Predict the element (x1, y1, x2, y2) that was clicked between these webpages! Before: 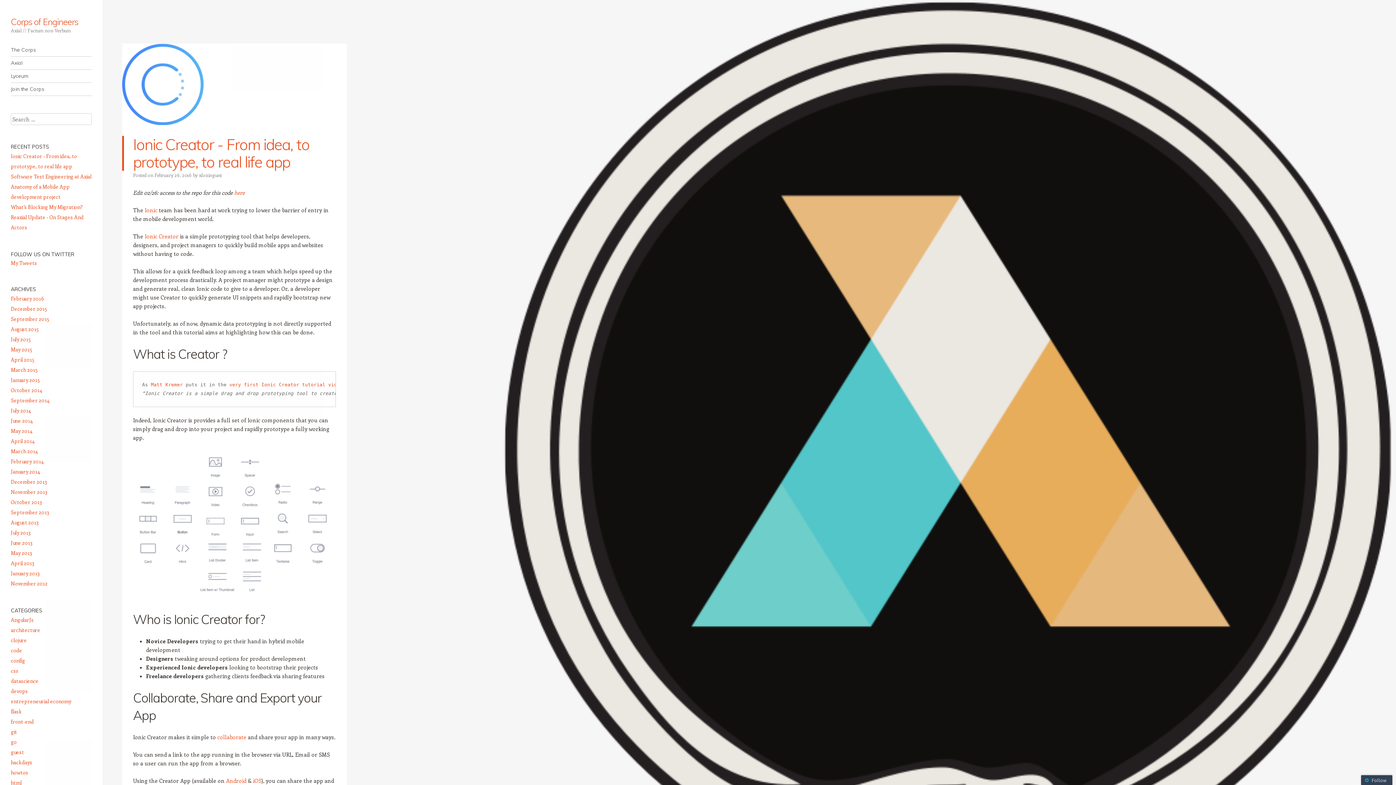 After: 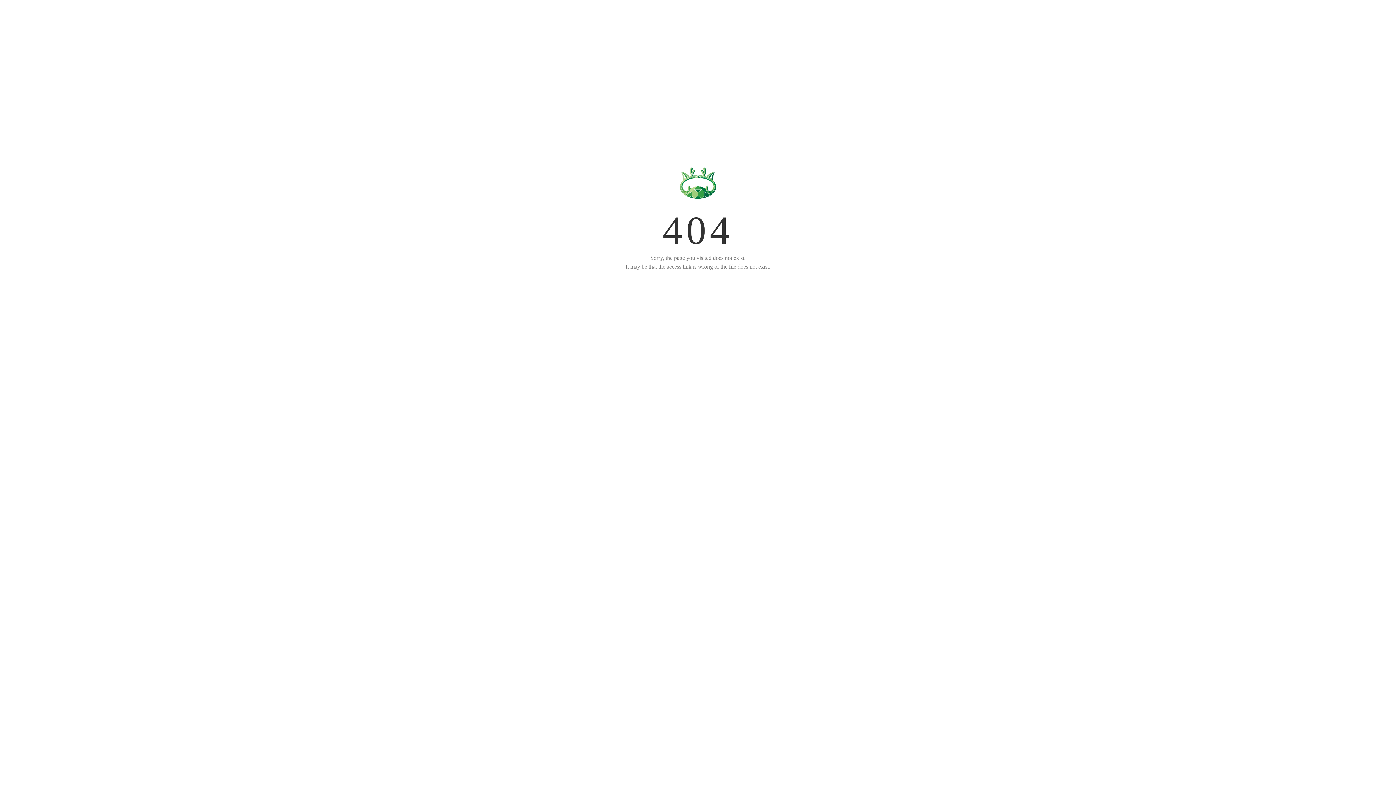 Action: label: June 2013 bbox: (10, 539, 32, 546)